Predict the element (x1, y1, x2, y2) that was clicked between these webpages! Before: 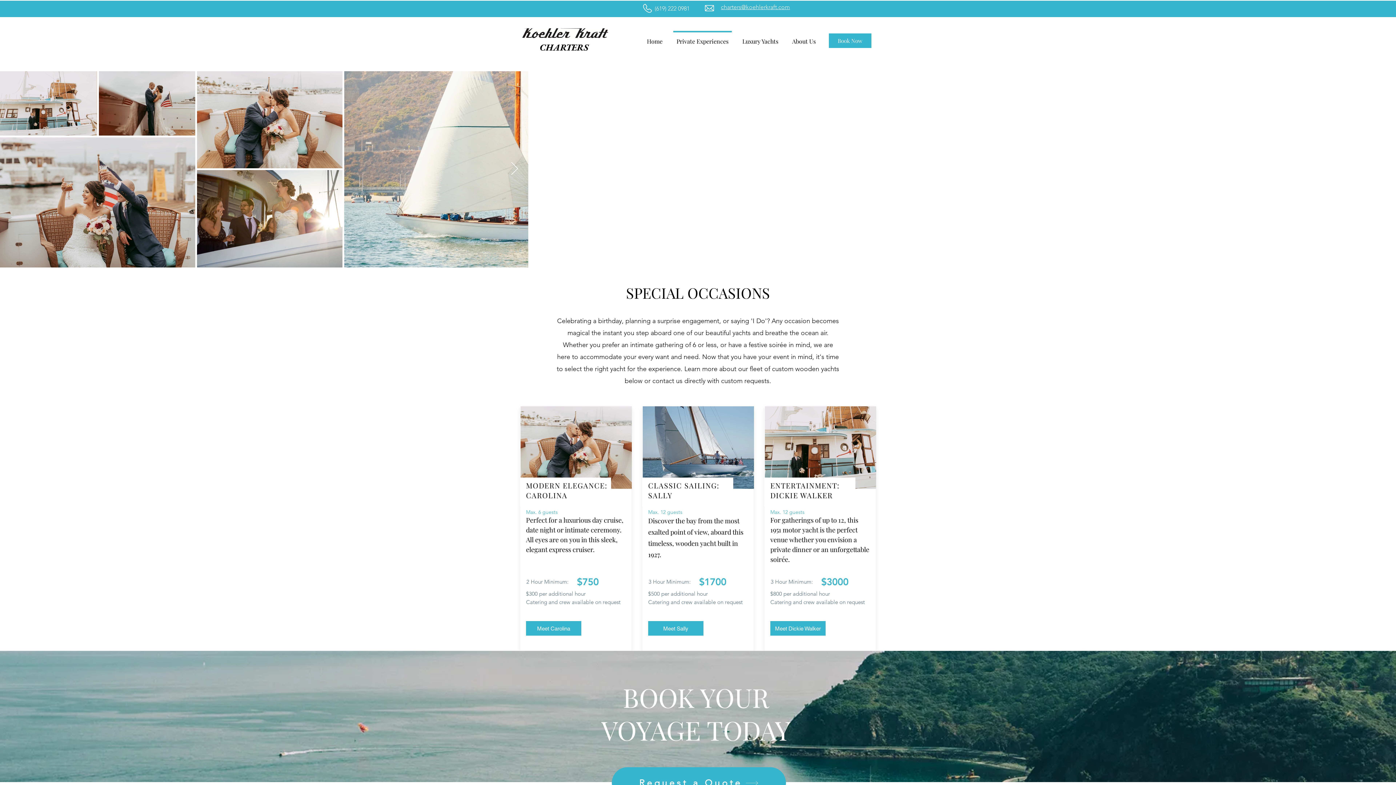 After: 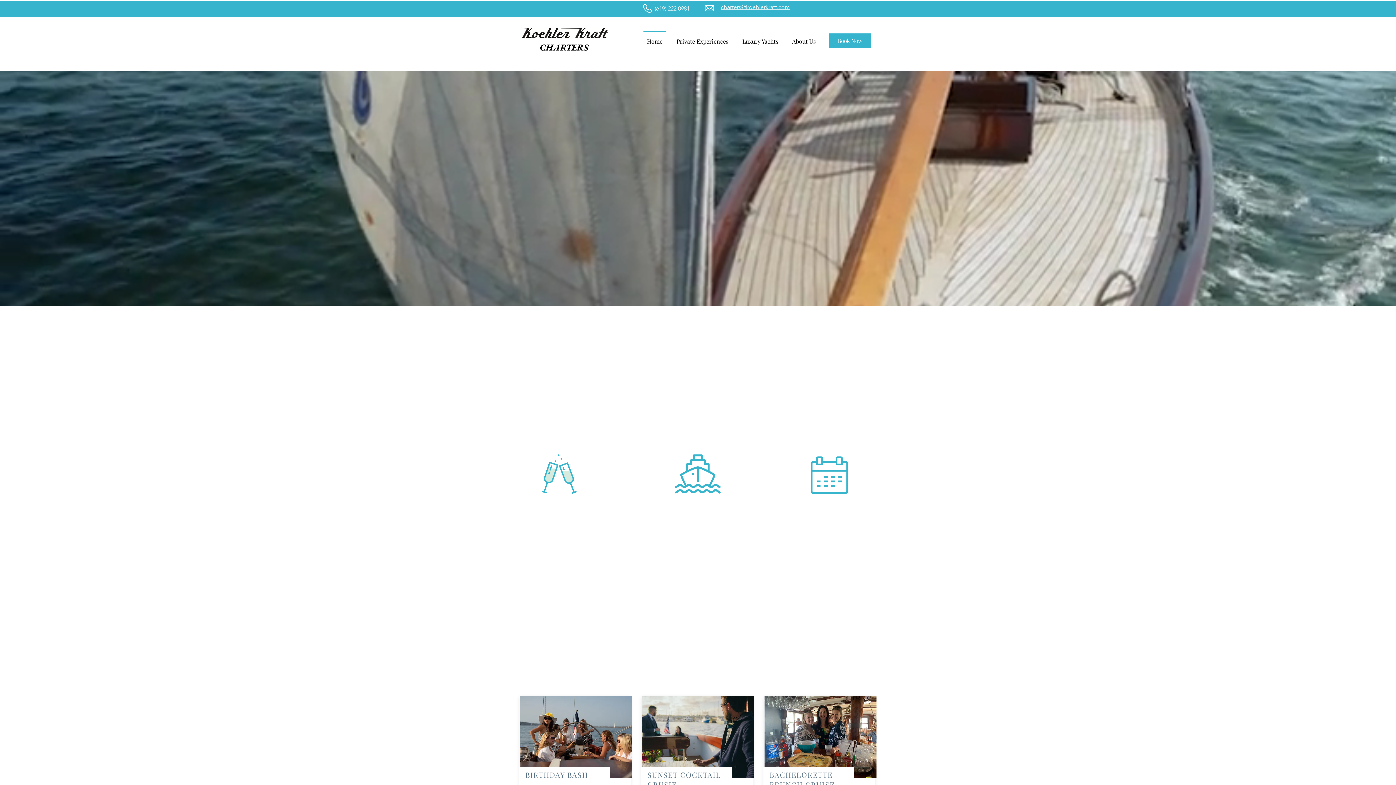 Action: bbox: (640, 30, 669, 45) label: Home